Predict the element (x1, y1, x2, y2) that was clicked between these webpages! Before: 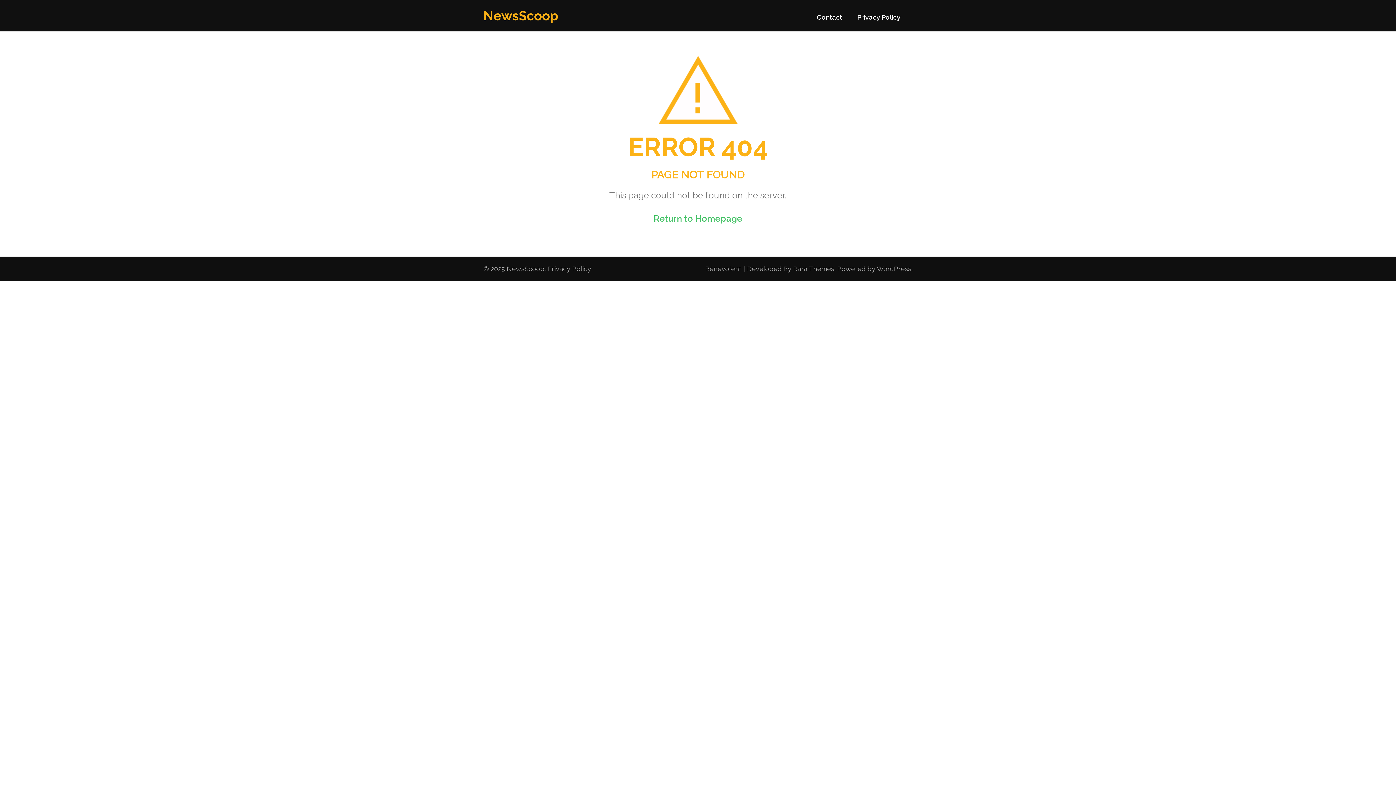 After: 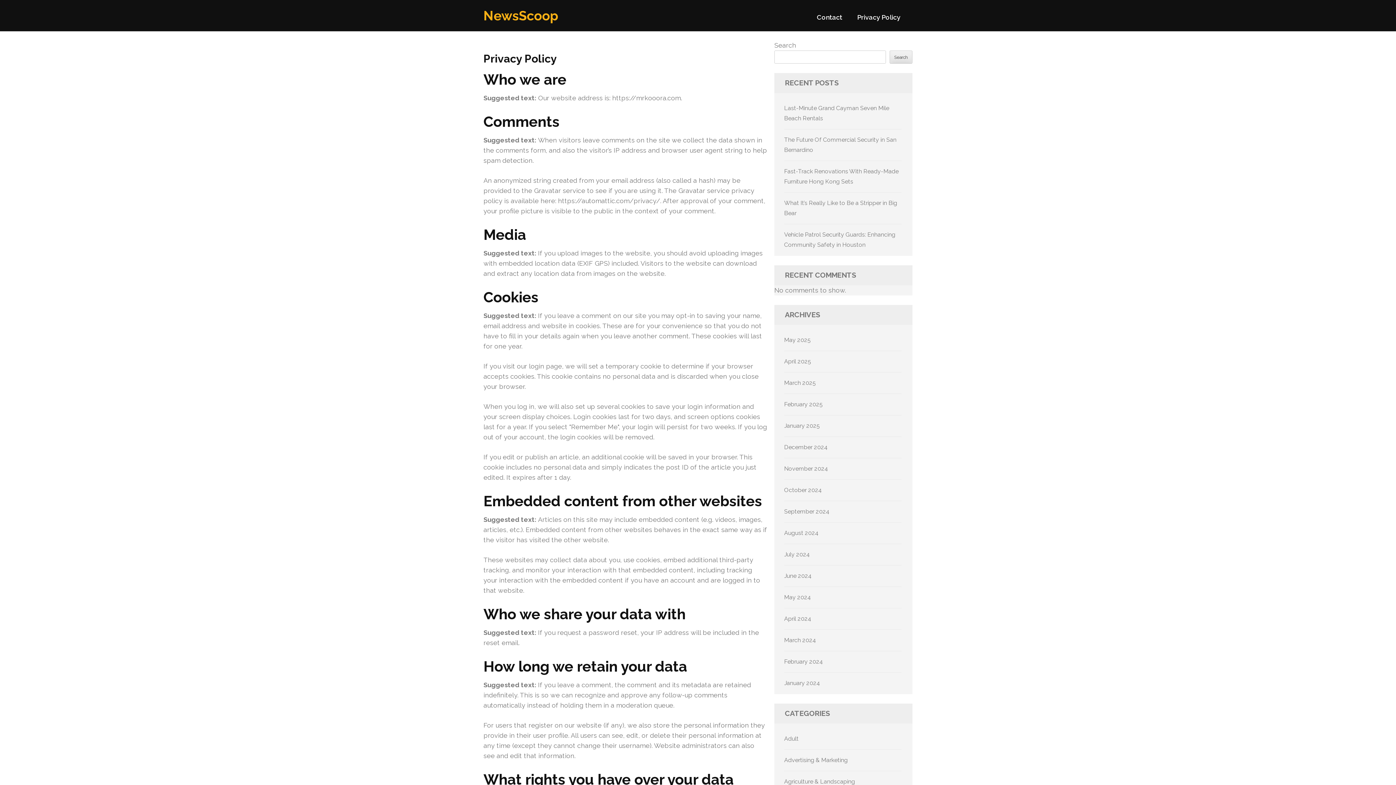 Action: label: Privacy Policy bbox: (547, 263, 591, 274)